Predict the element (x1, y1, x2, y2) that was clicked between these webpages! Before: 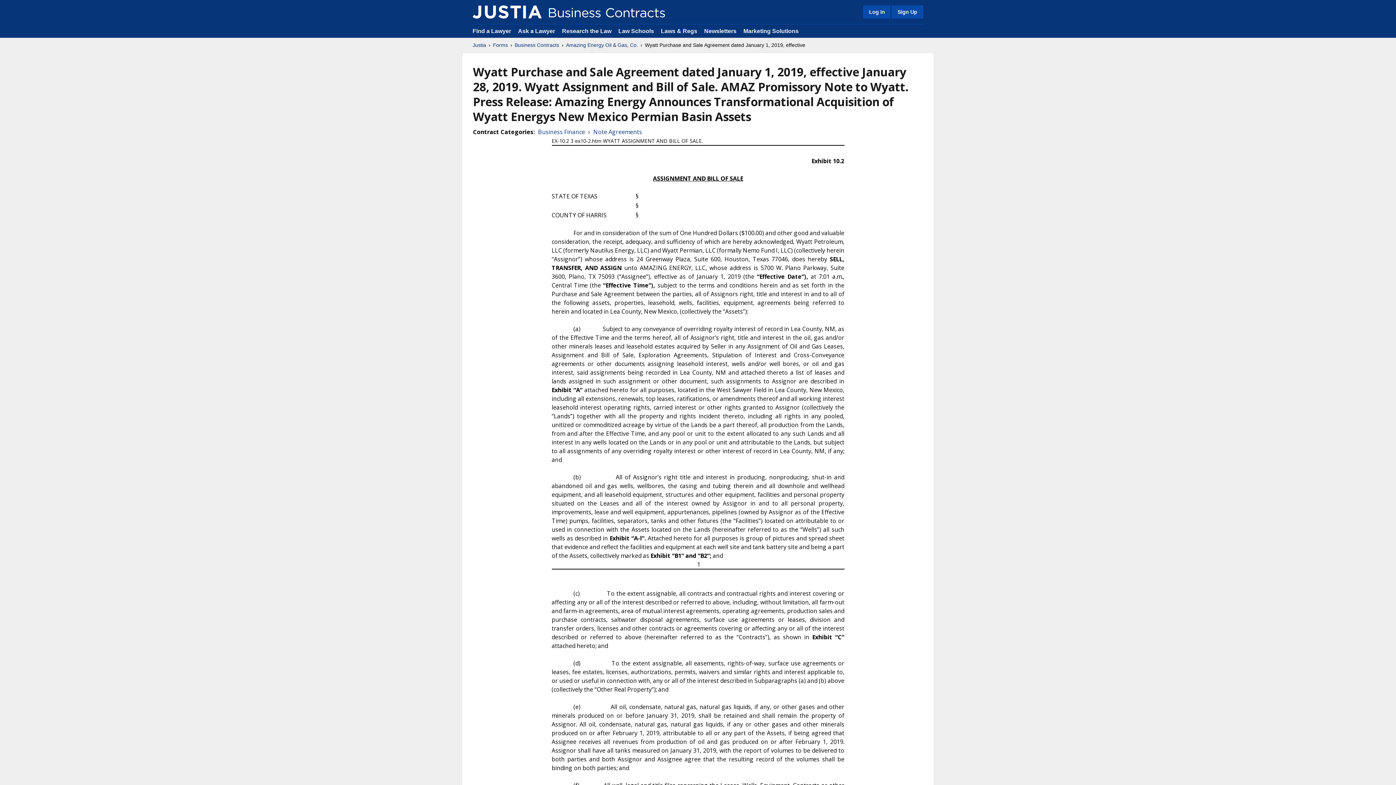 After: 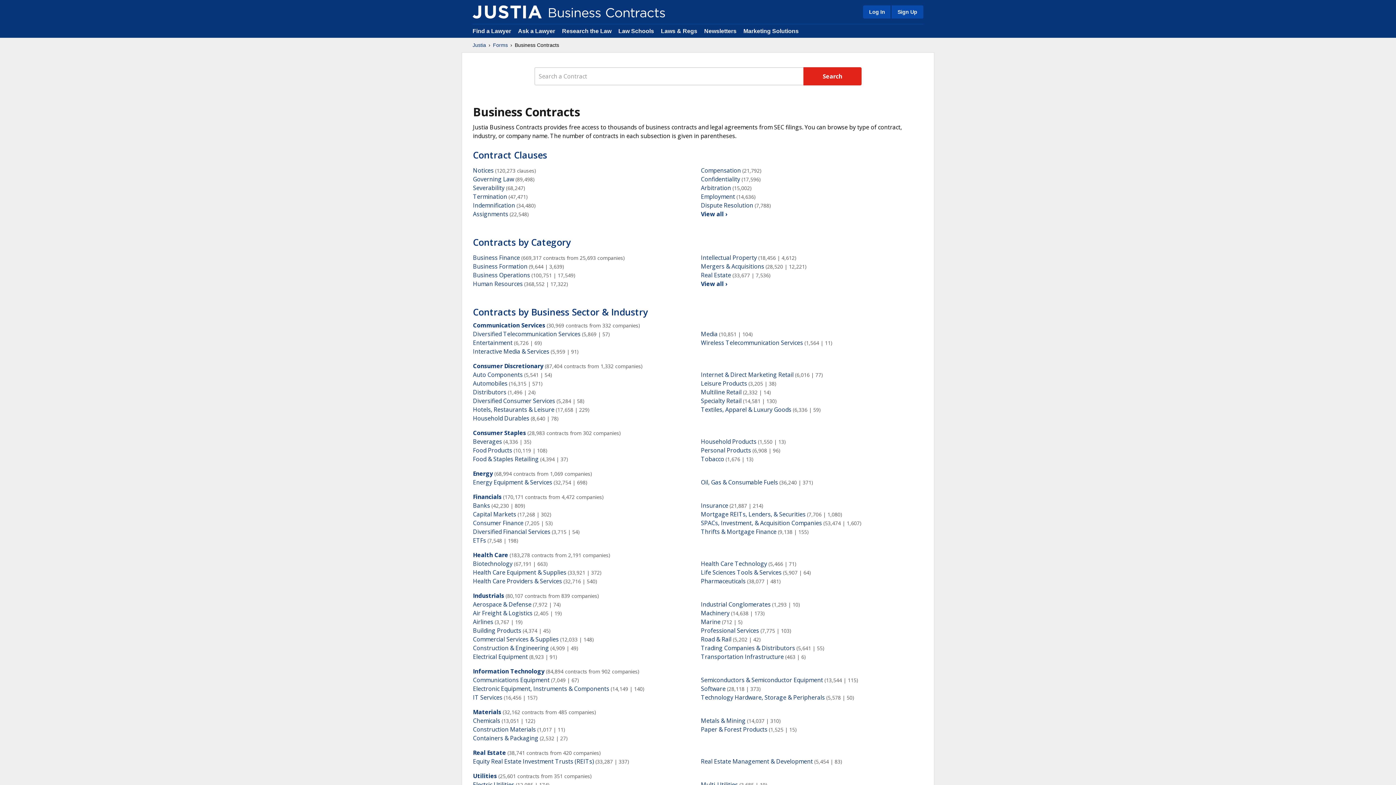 Action: bbox: (472, 5, 541, 18)